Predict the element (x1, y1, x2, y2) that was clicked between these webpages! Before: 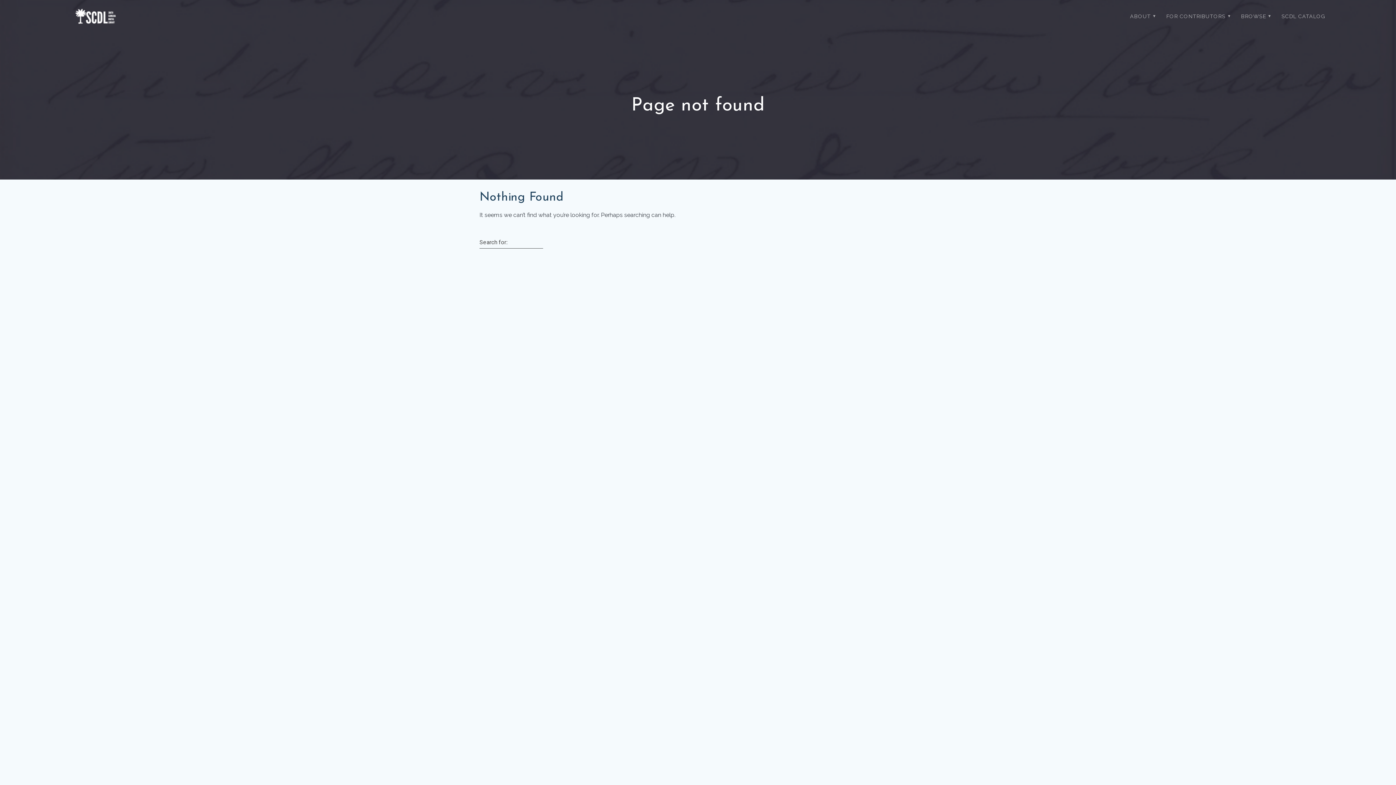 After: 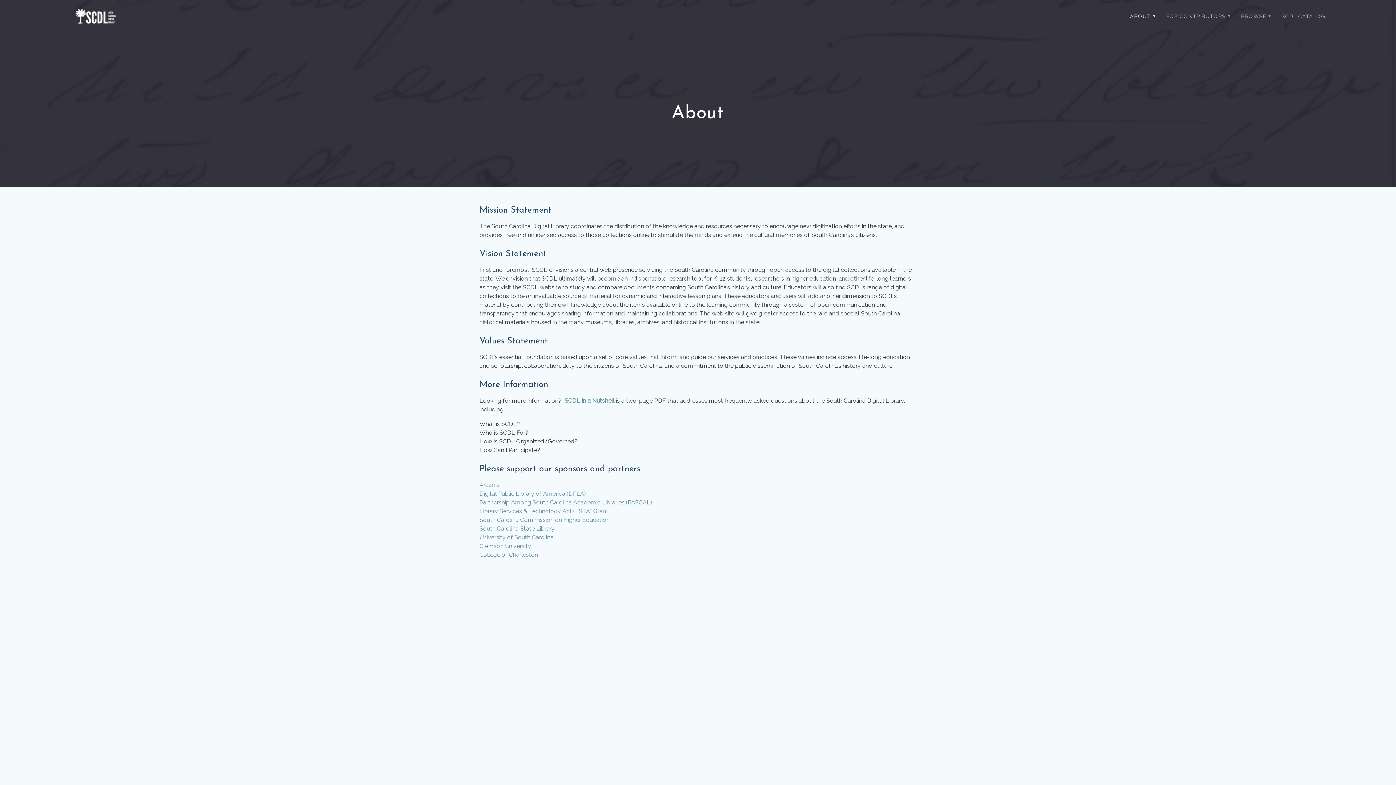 Action: bbox: (1125, 7, 1158, 25) label: ABOUT